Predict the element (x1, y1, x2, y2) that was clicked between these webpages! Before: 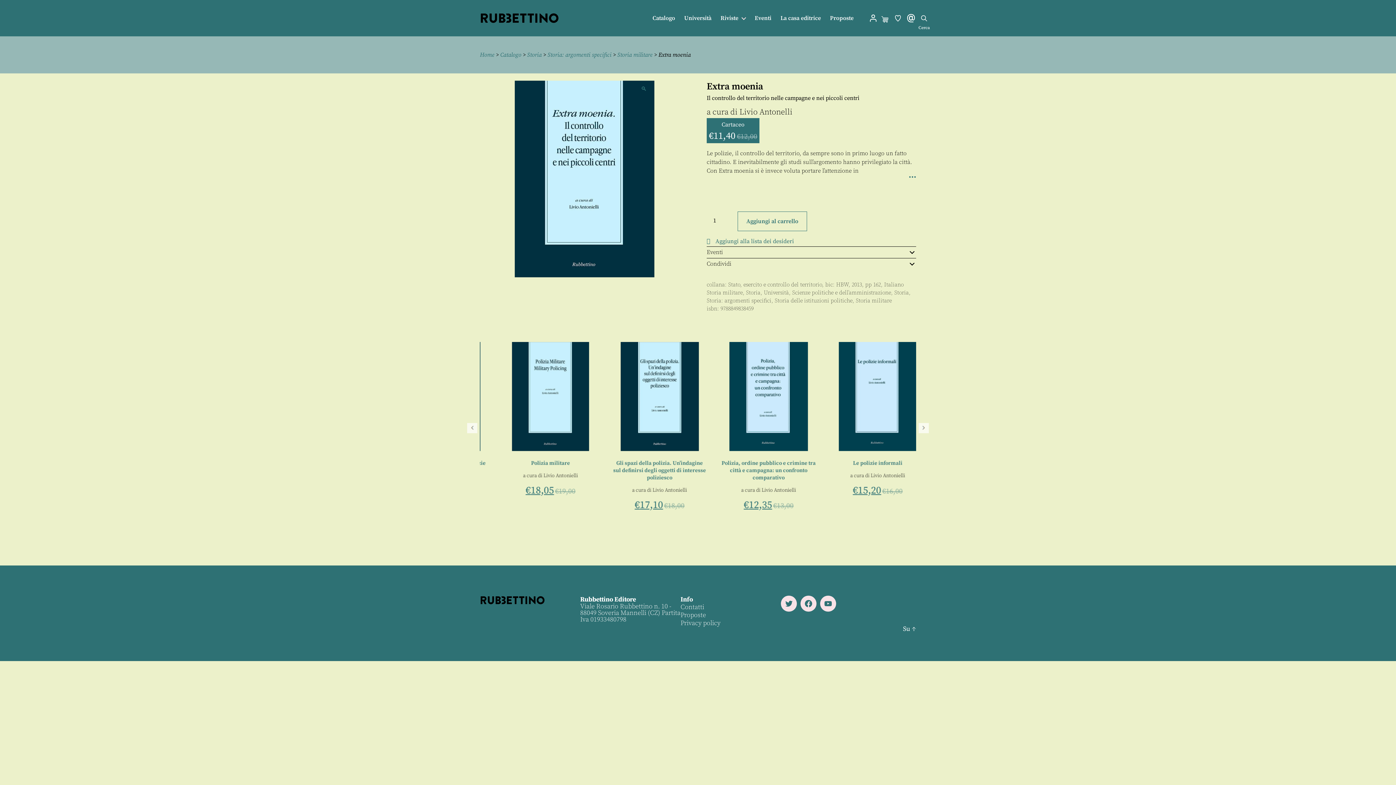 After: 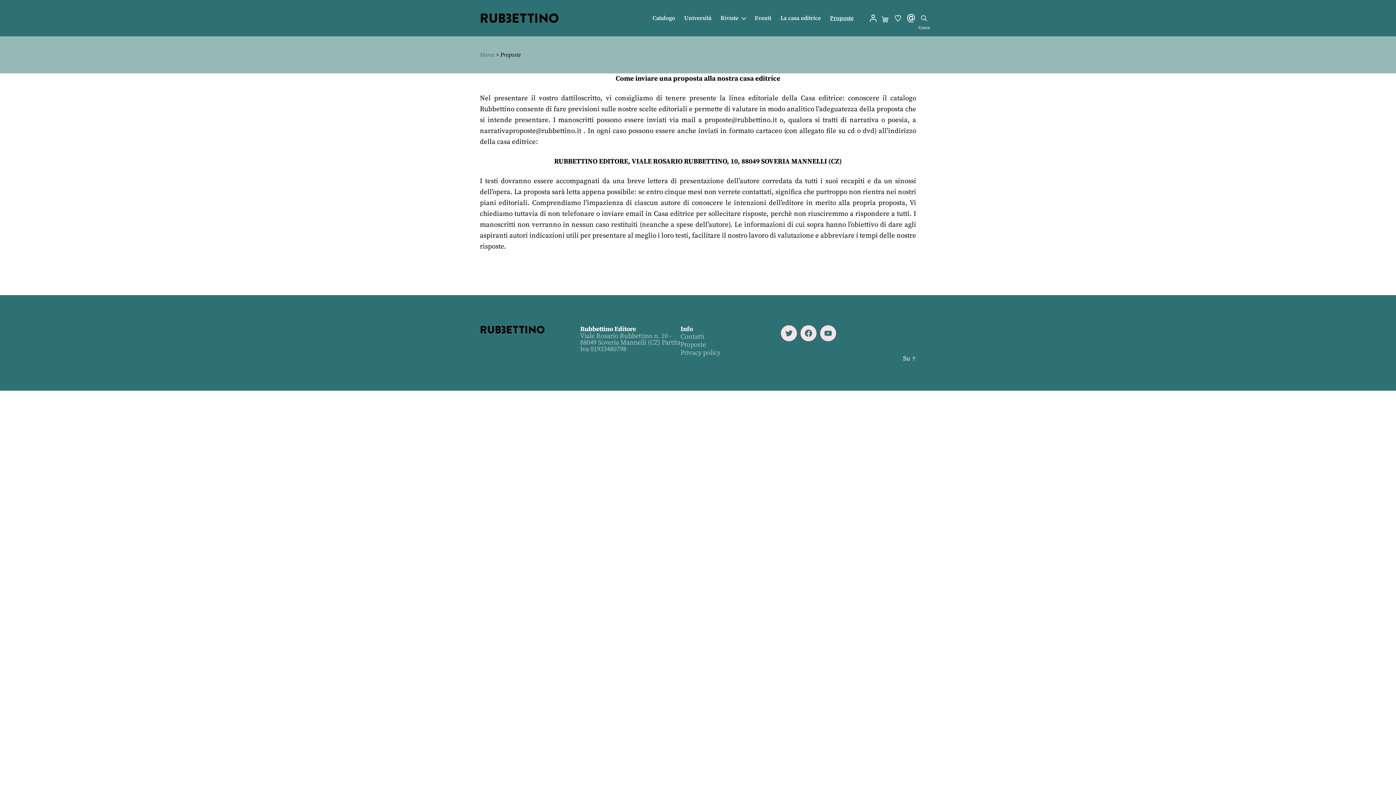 Action: label: Proposte bbox: (830, 14, 853, 21)